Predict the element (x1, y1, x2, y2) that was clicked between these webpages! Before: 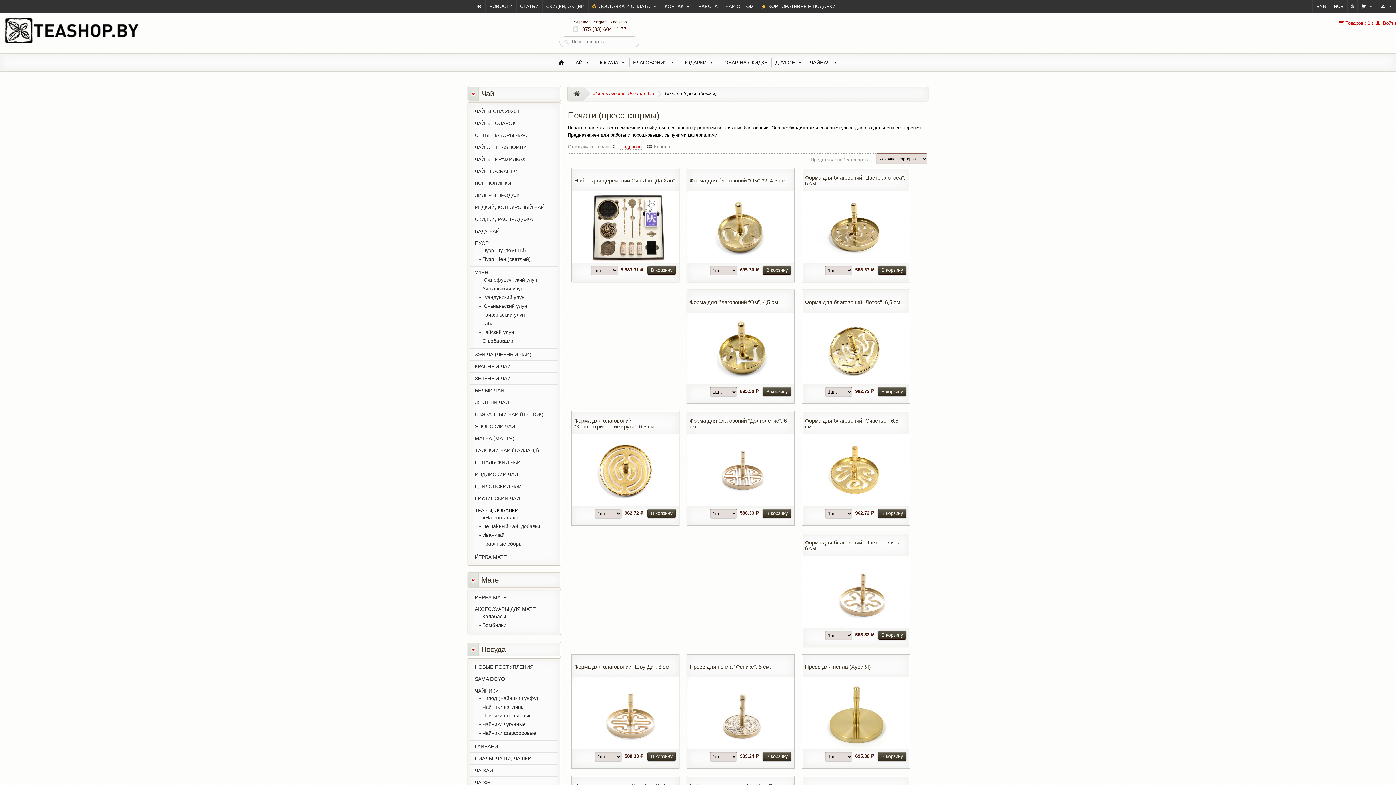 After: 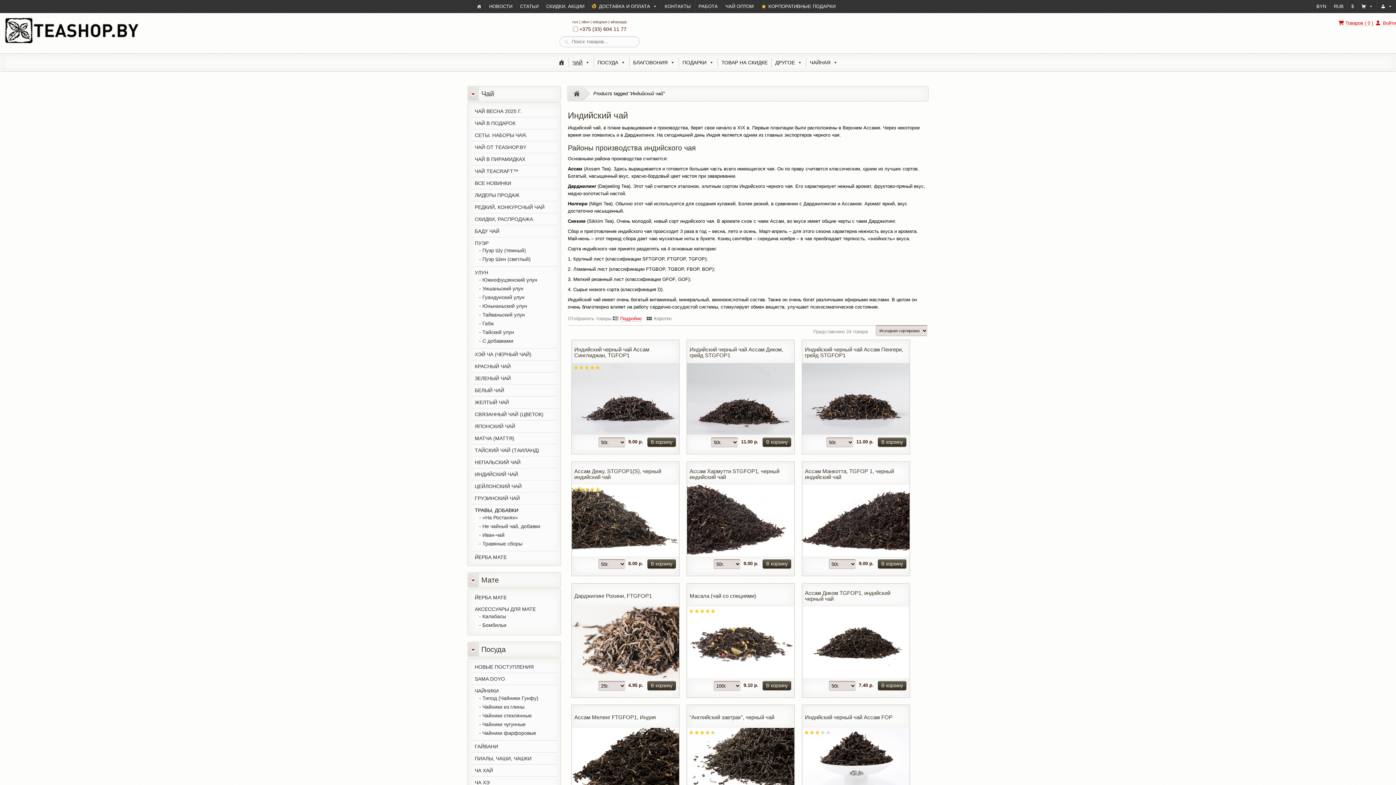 Action: bbox: (474, 471, 518, 477) label: ИНДИЙСКИЙ ЧАЙ